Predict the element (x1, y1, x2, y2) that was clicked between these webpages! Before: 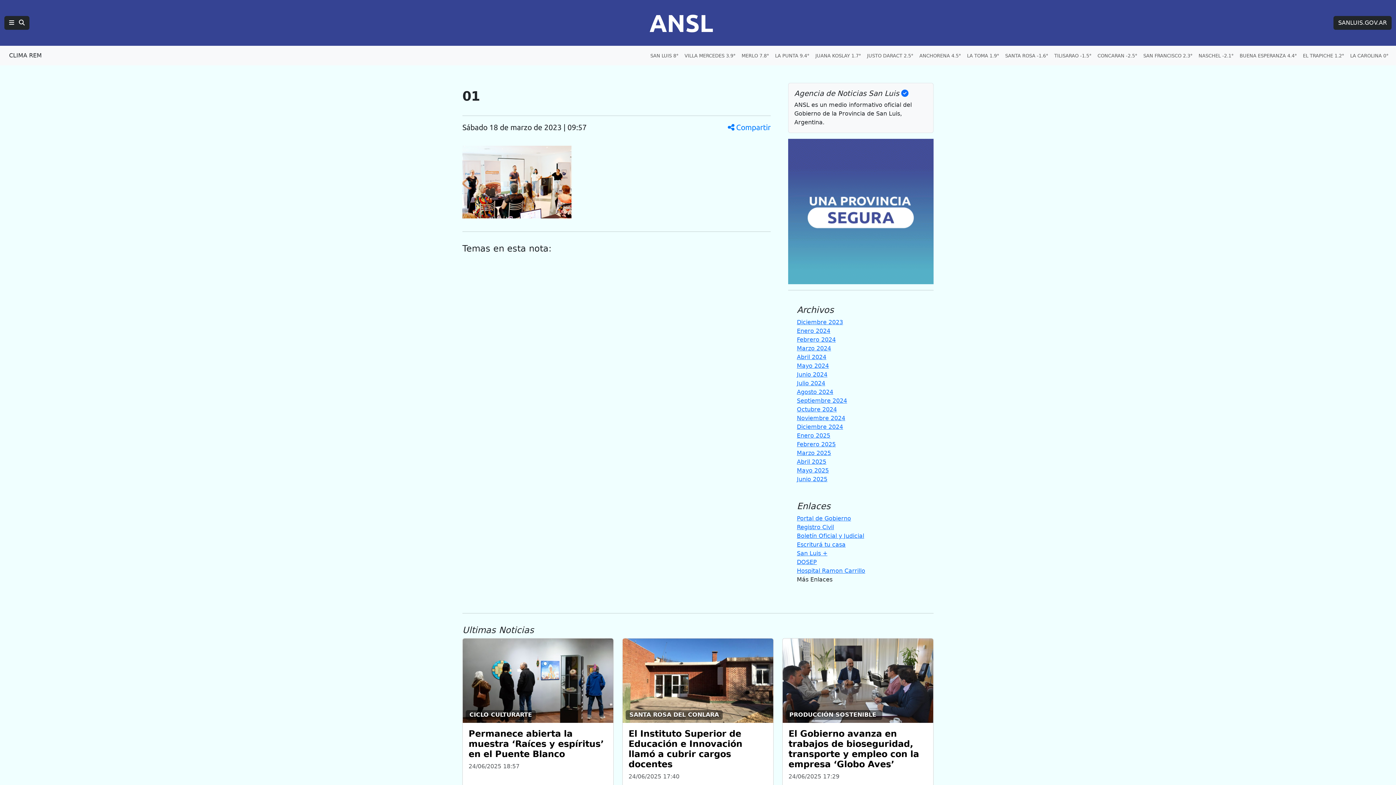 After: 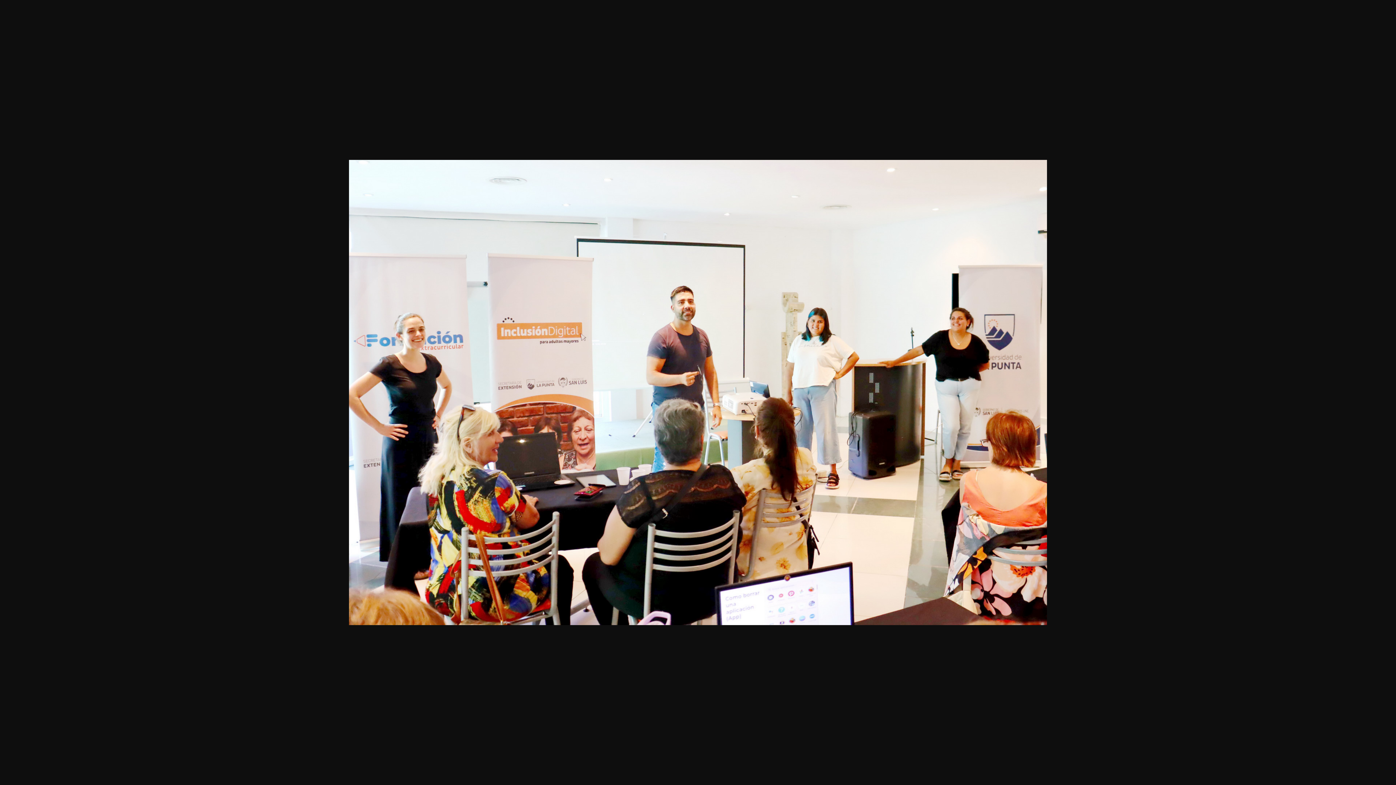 Action: bbox: (462, 177, 571, 186)